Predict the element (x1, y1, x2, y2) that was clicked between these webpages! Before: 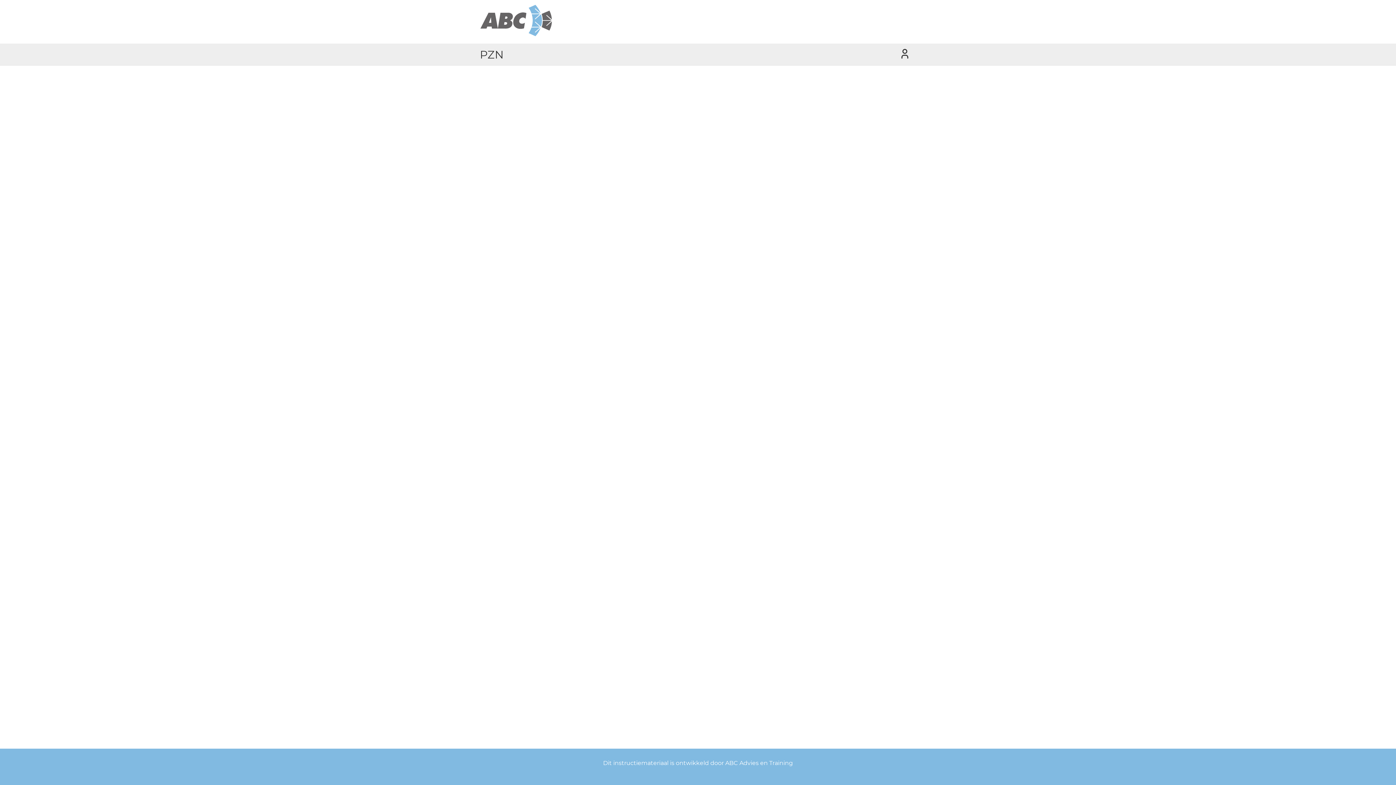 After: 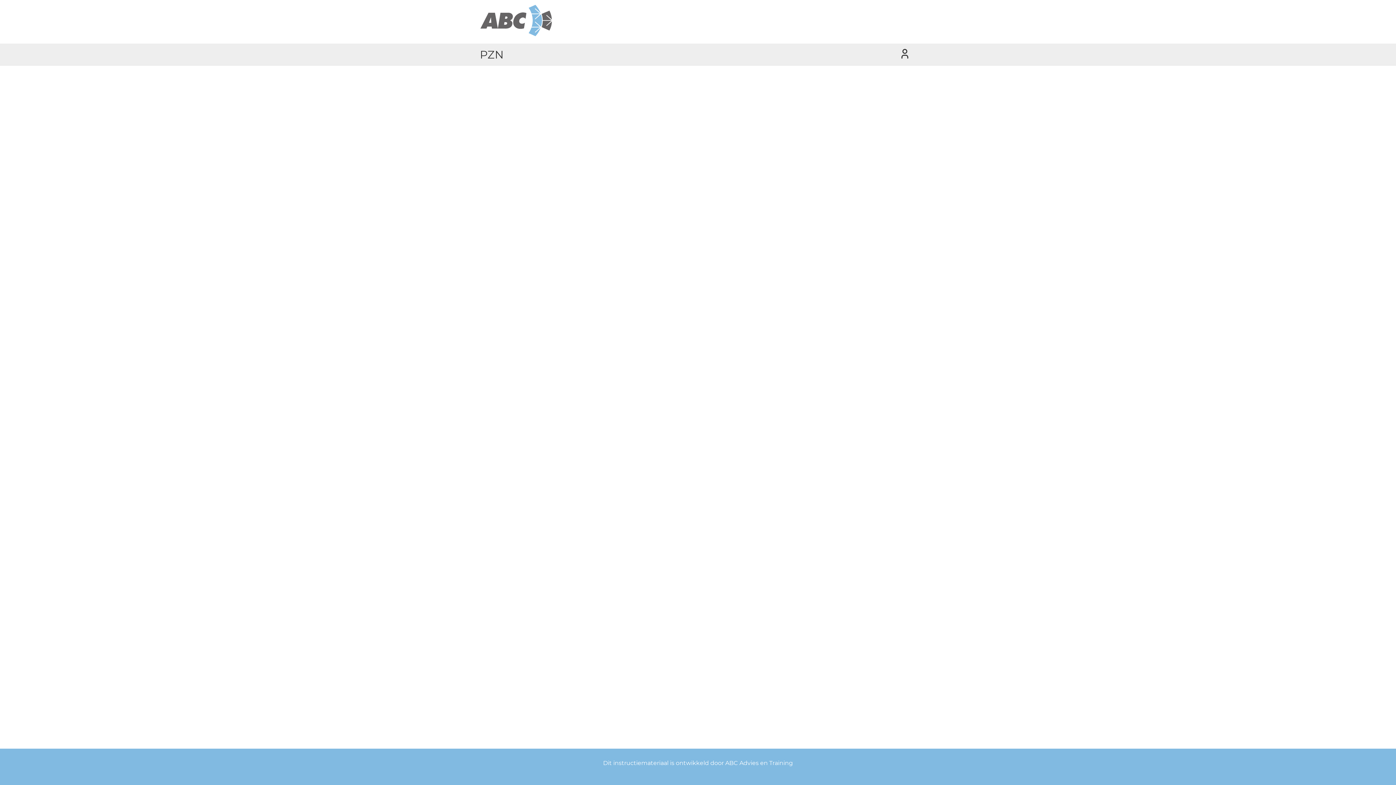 Action: label: ABC Advies en Training bbox: (725, 760, 793, 766)